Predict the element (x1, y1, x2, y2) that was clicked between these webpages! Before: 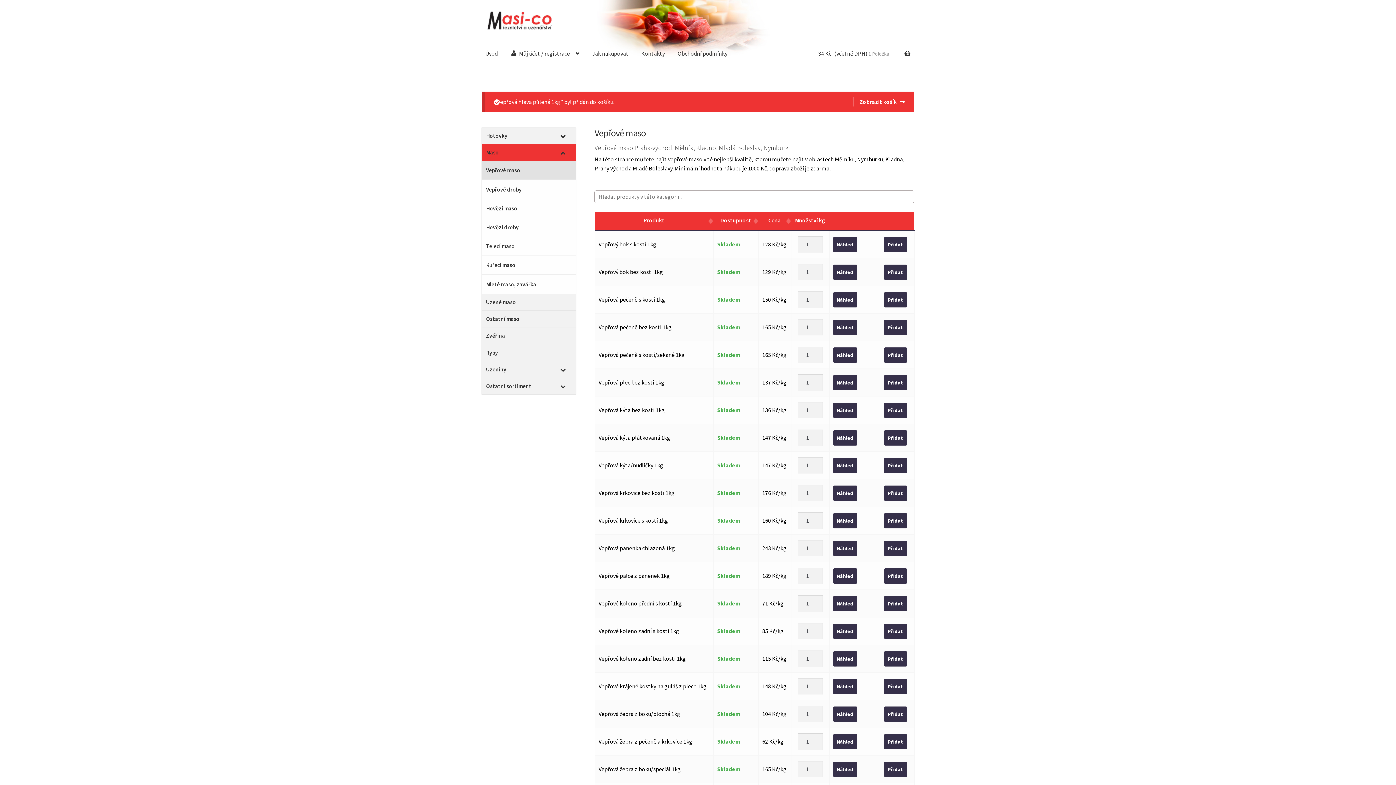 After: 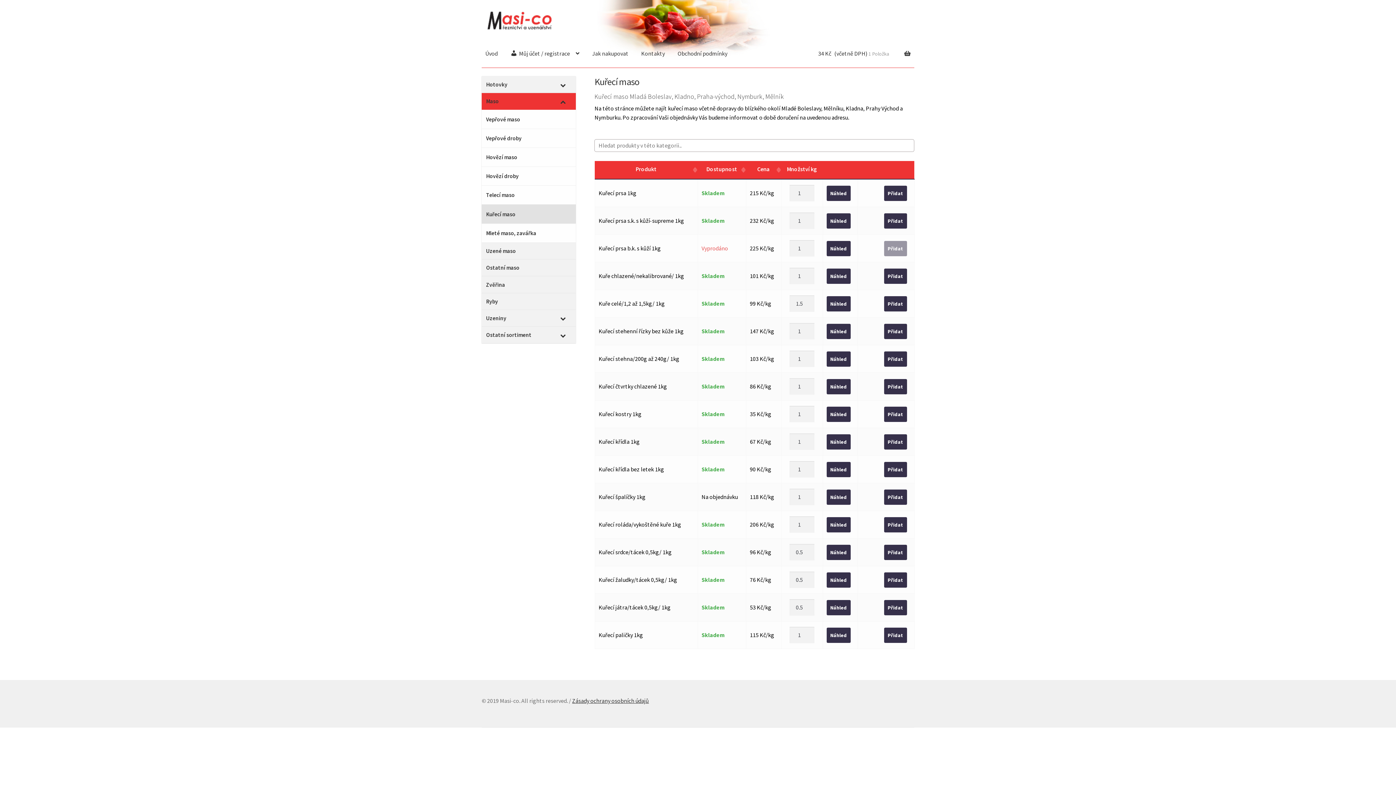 Action: bbox: (481, 256, 575, 275) label: Kuřecí maso